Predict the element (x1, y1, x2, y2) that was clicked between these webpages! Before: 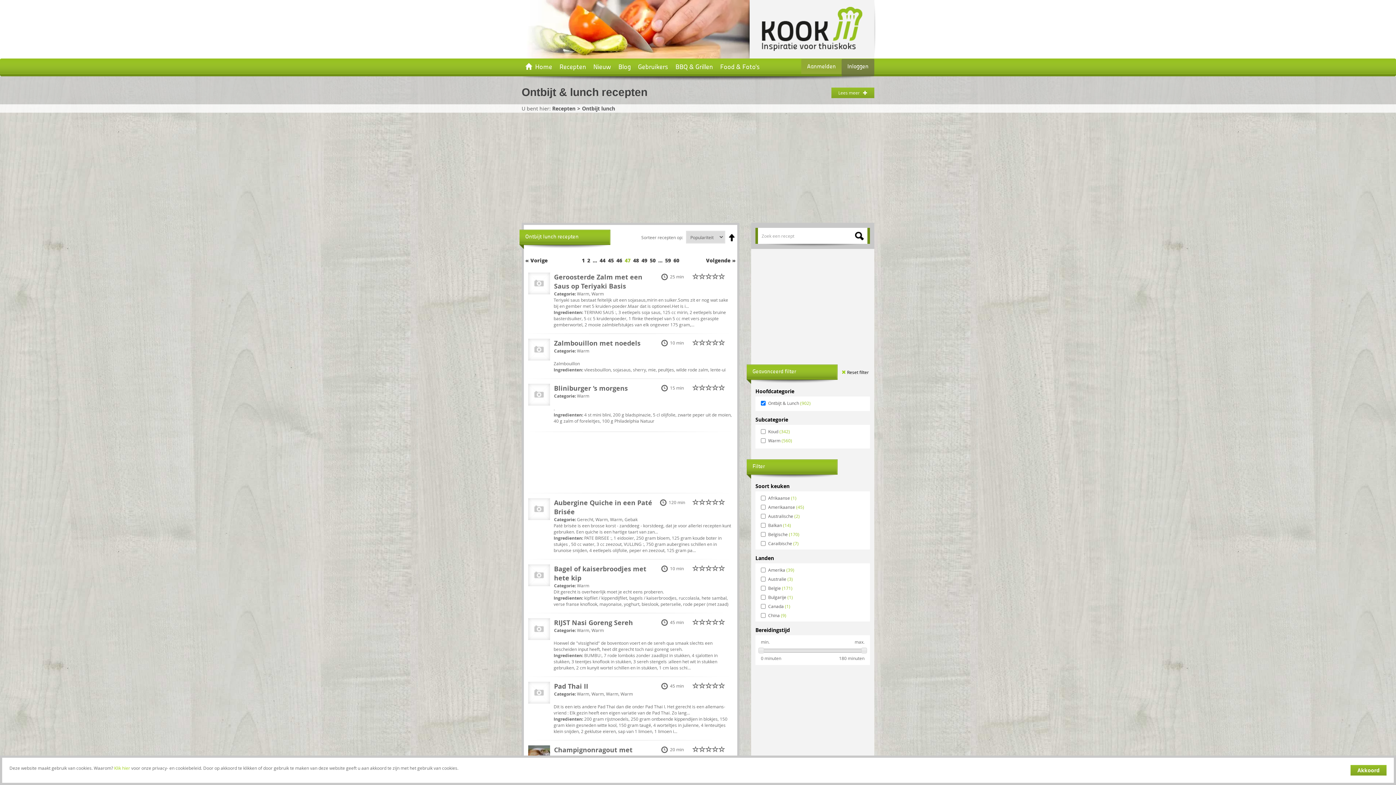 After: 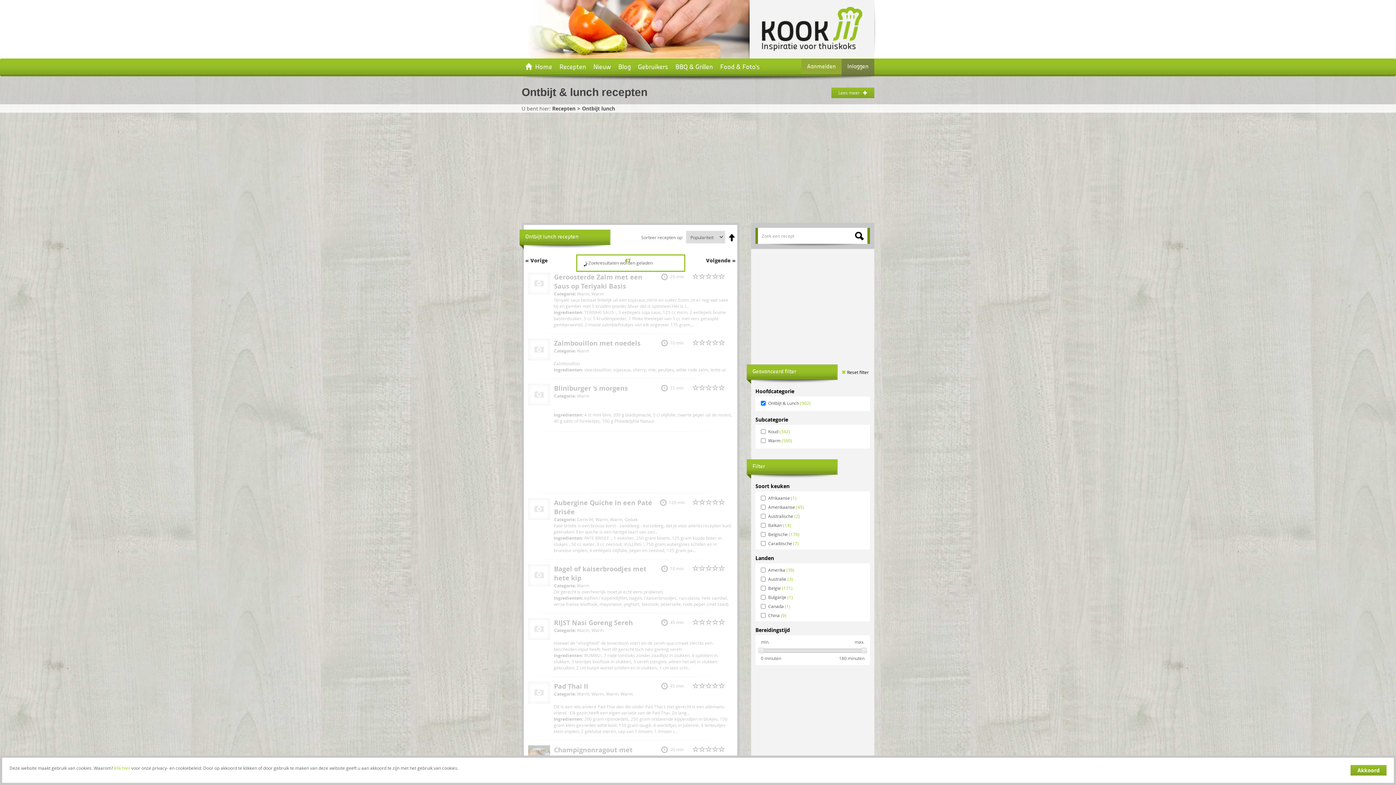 Action: bbox: (598, 256, 607, 264) label: 44